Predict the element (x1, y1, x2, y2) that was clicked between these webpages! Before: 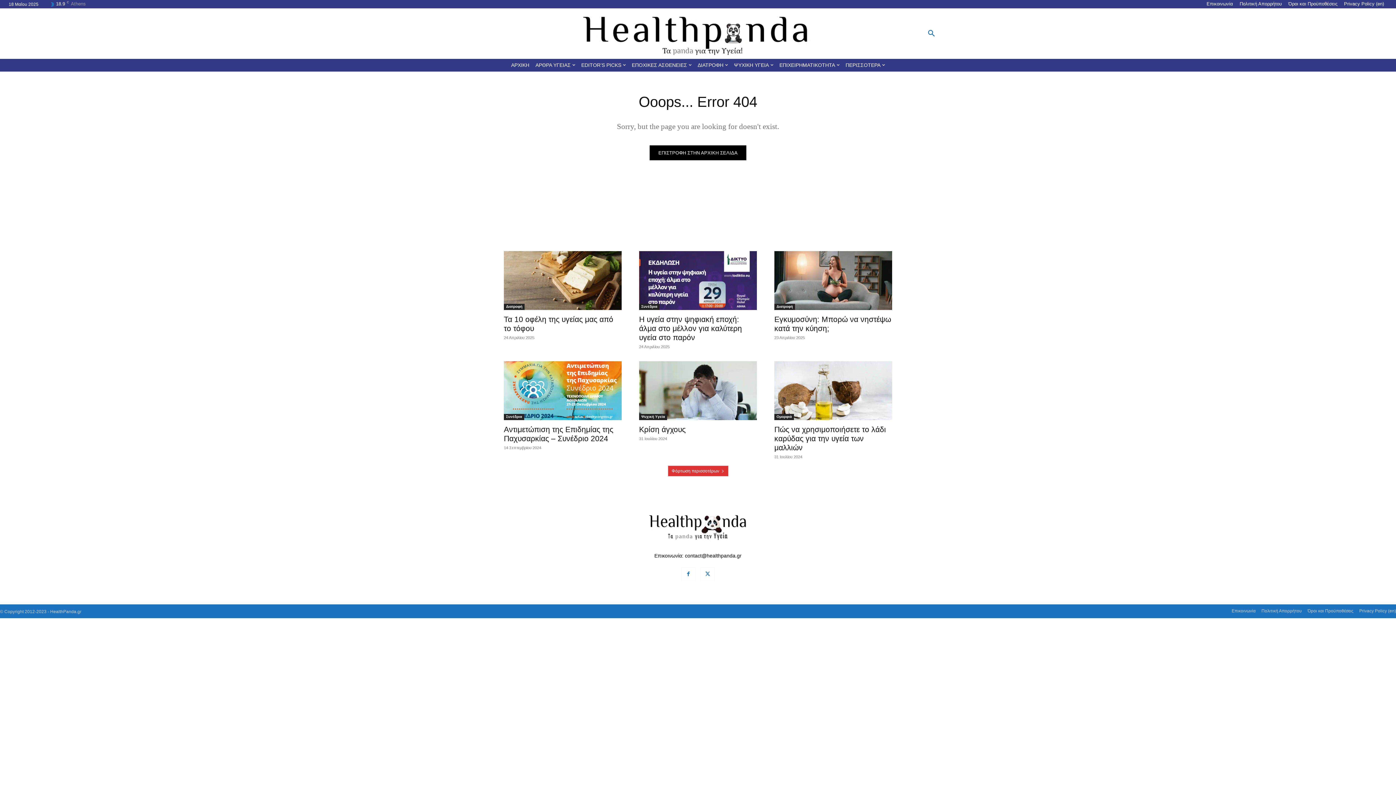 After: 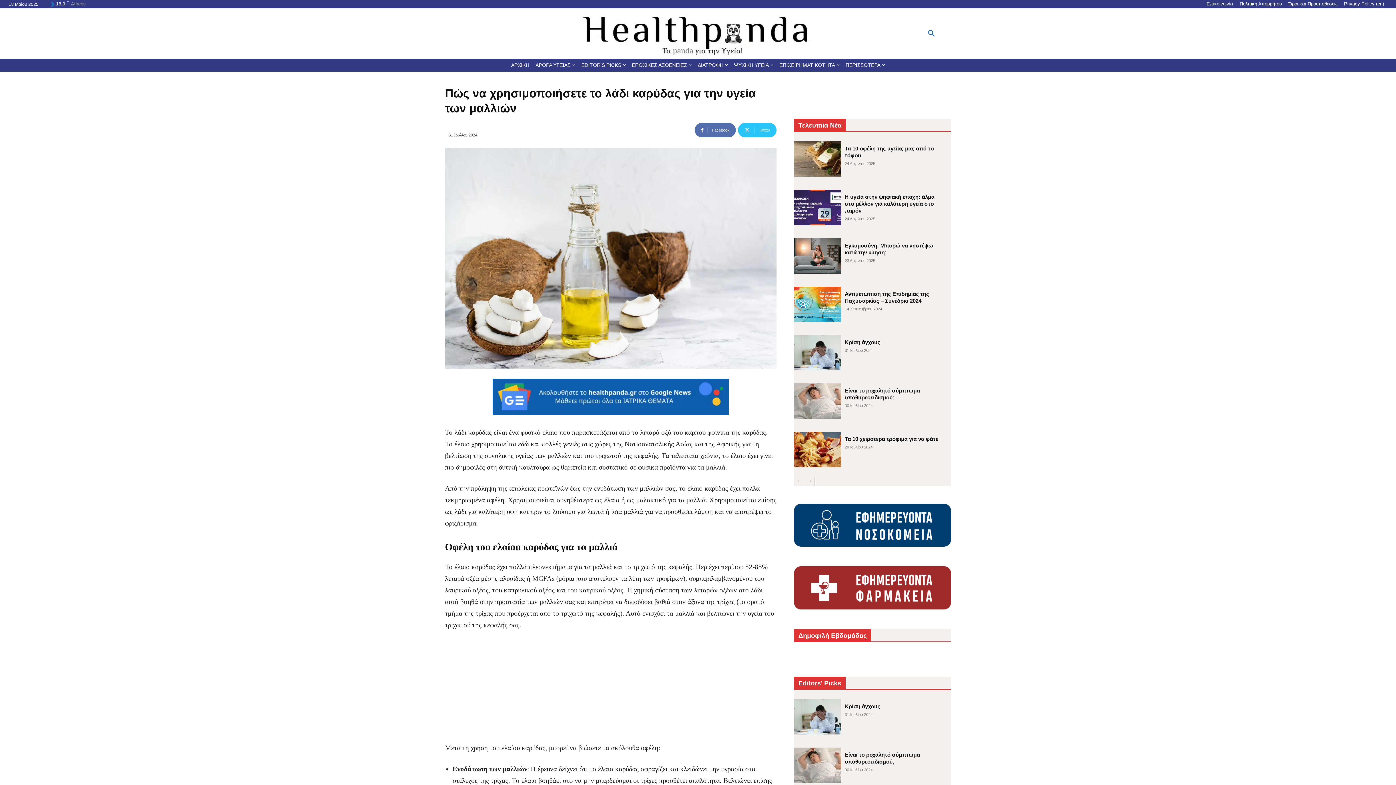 Action: label: Πώς να χρησιμοποιήσετε το λάδι καρύδας για την υγεία των μαλλιών bbox: (774, 425, 886, 452)